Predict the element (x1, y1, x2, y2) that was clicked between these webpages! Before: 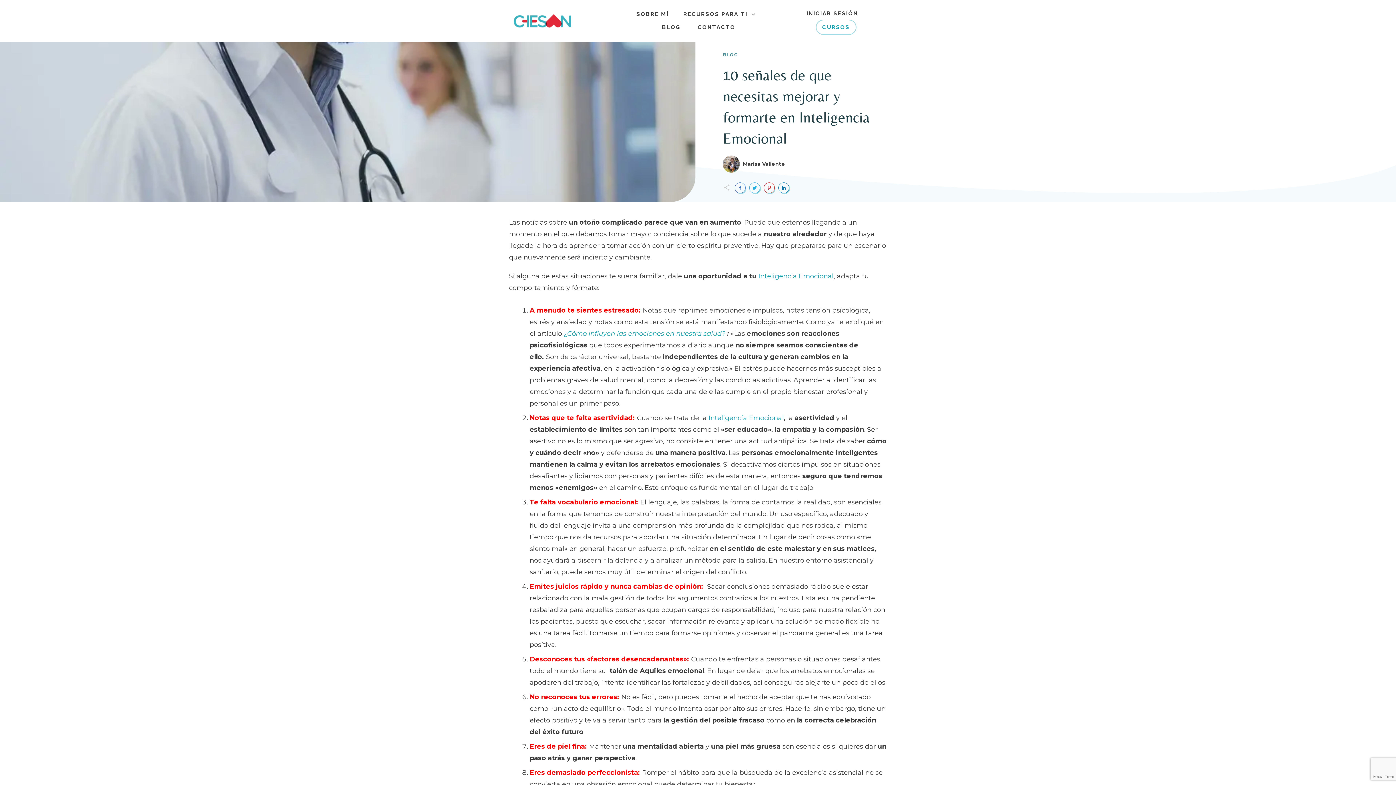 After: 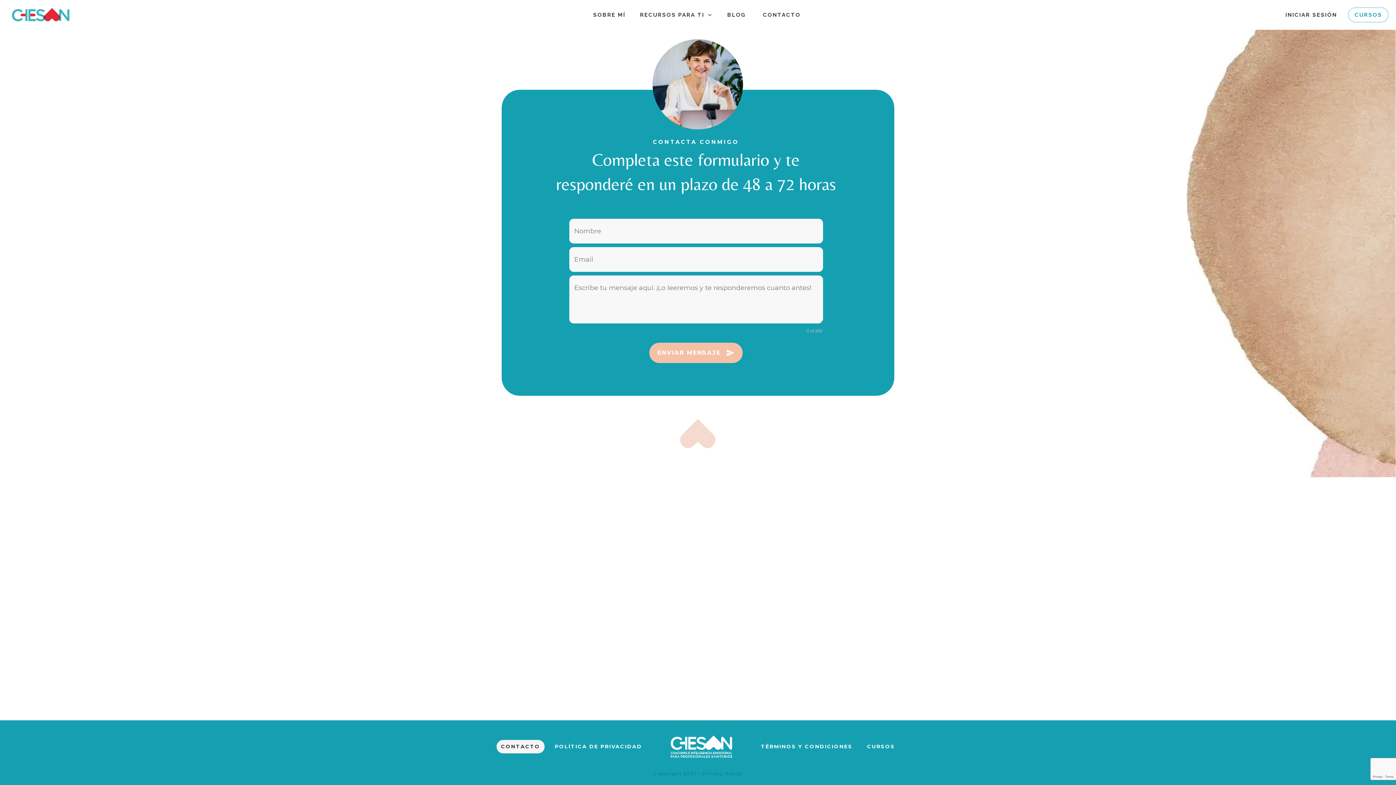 Action: bbox: (697, 21, 735, 32) label: CONTACTO